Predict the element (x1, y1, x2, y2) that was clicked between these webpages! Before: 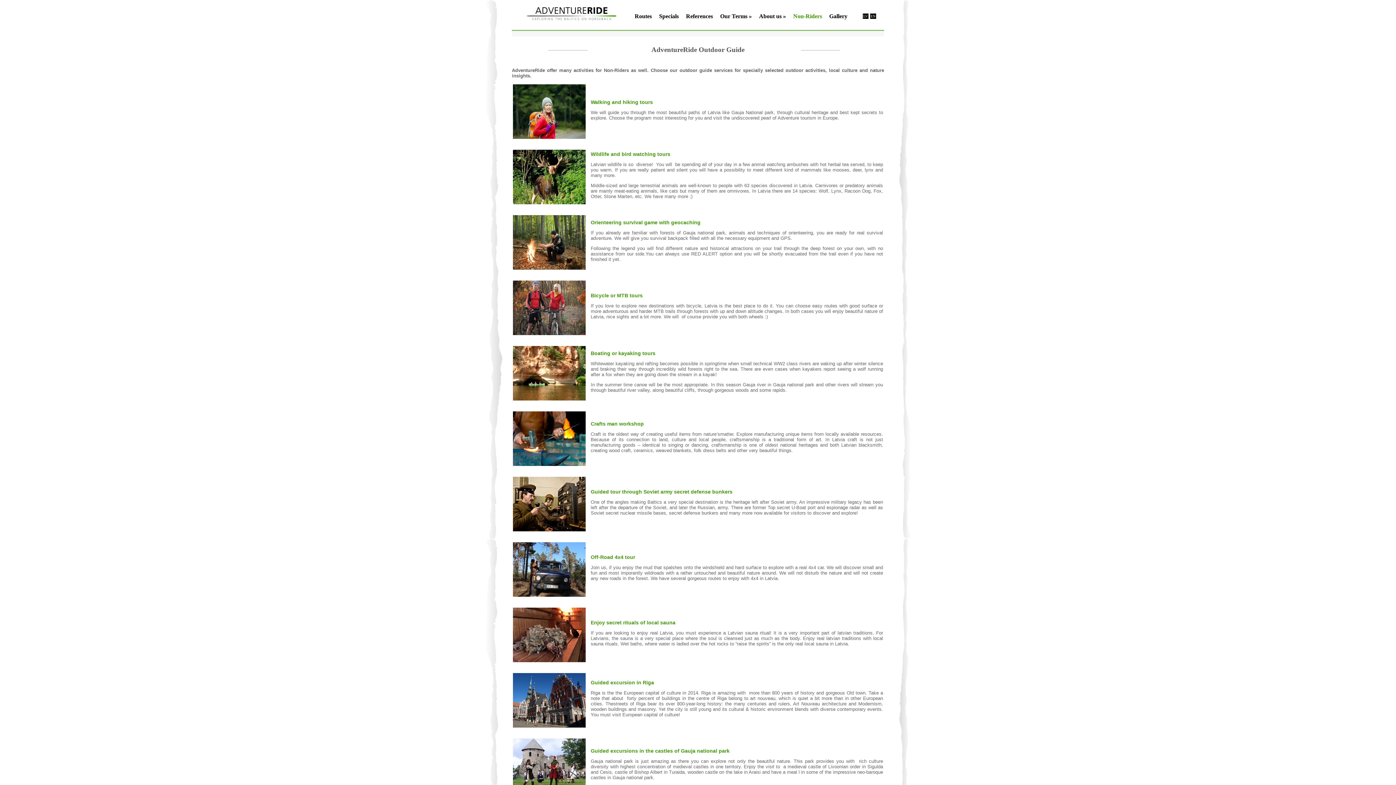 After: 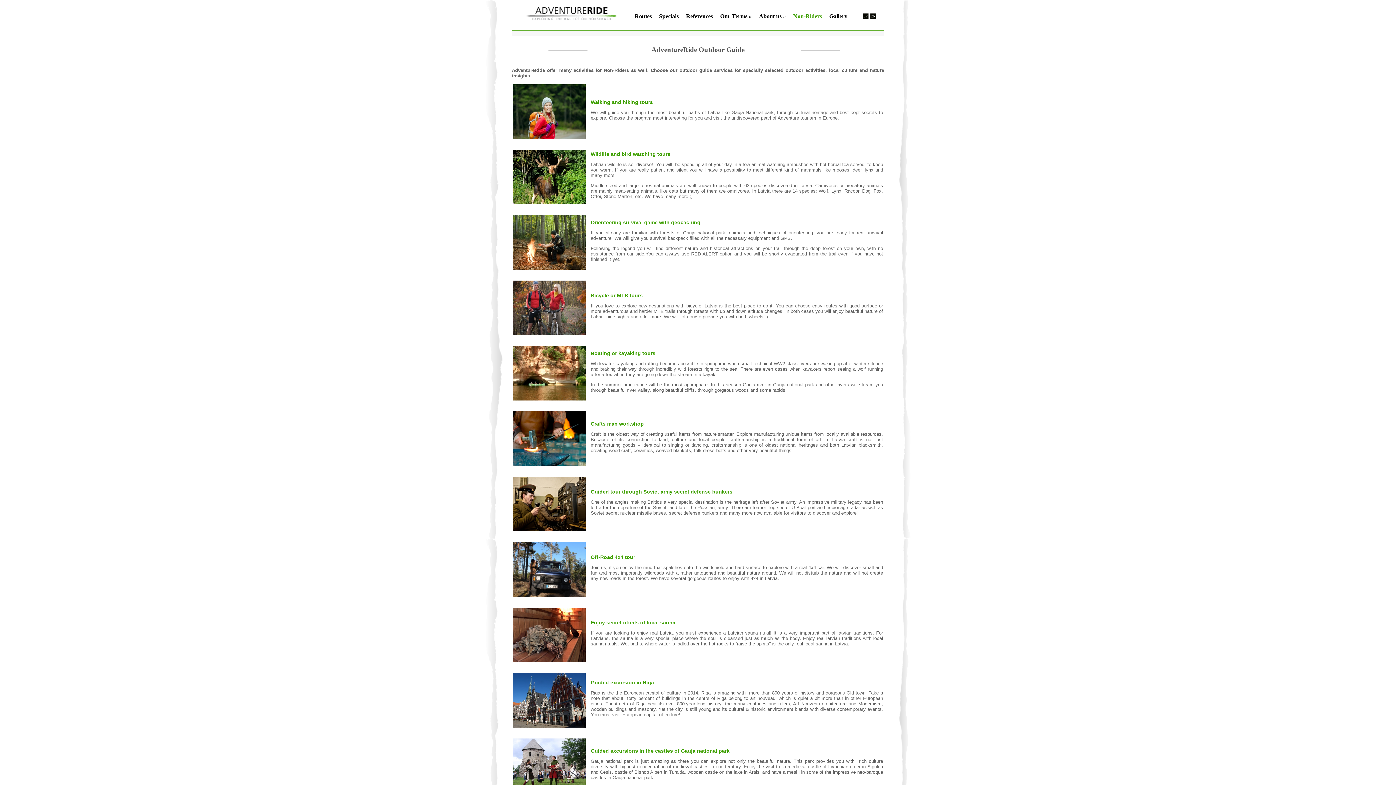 Action: bbox: (651, 45, 744, 53) label: AdventureRide Outdoor Guide